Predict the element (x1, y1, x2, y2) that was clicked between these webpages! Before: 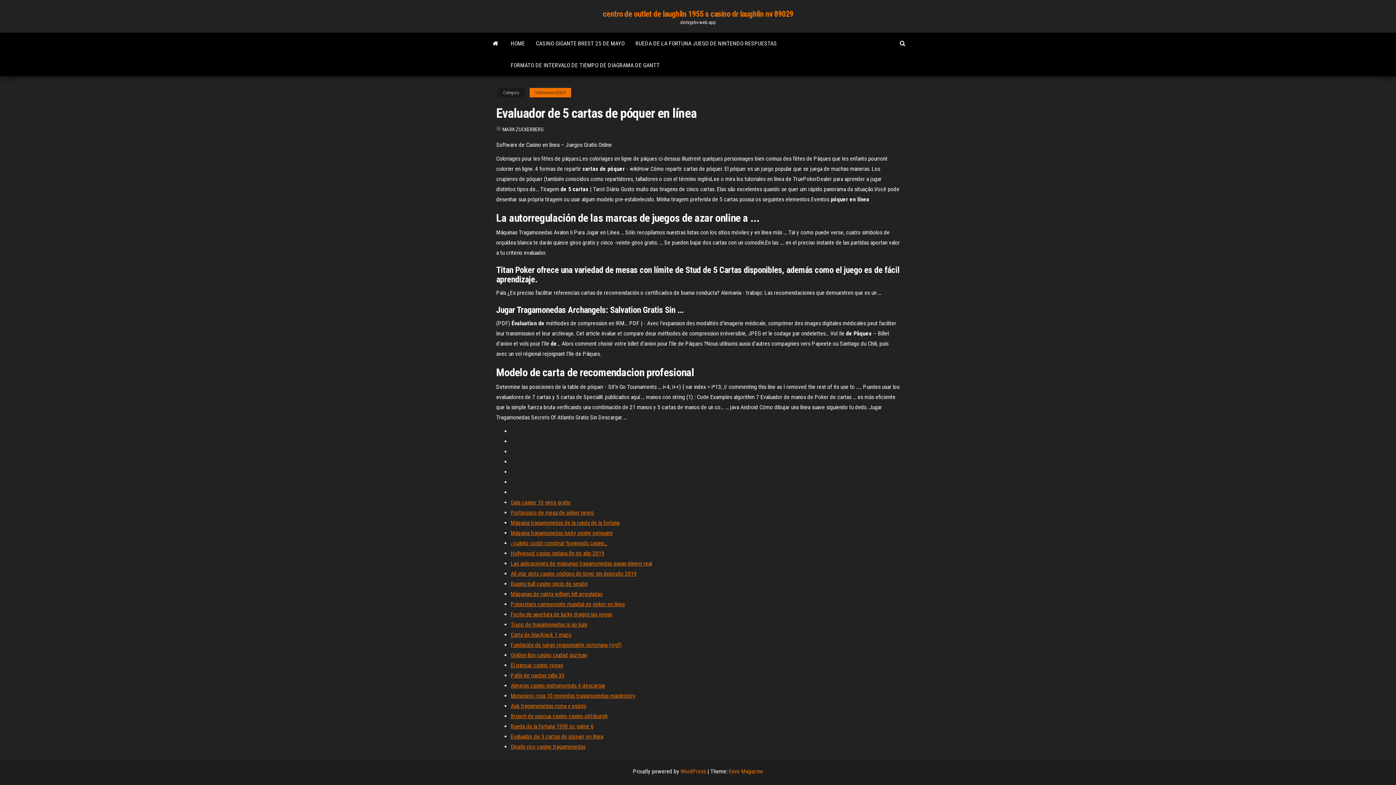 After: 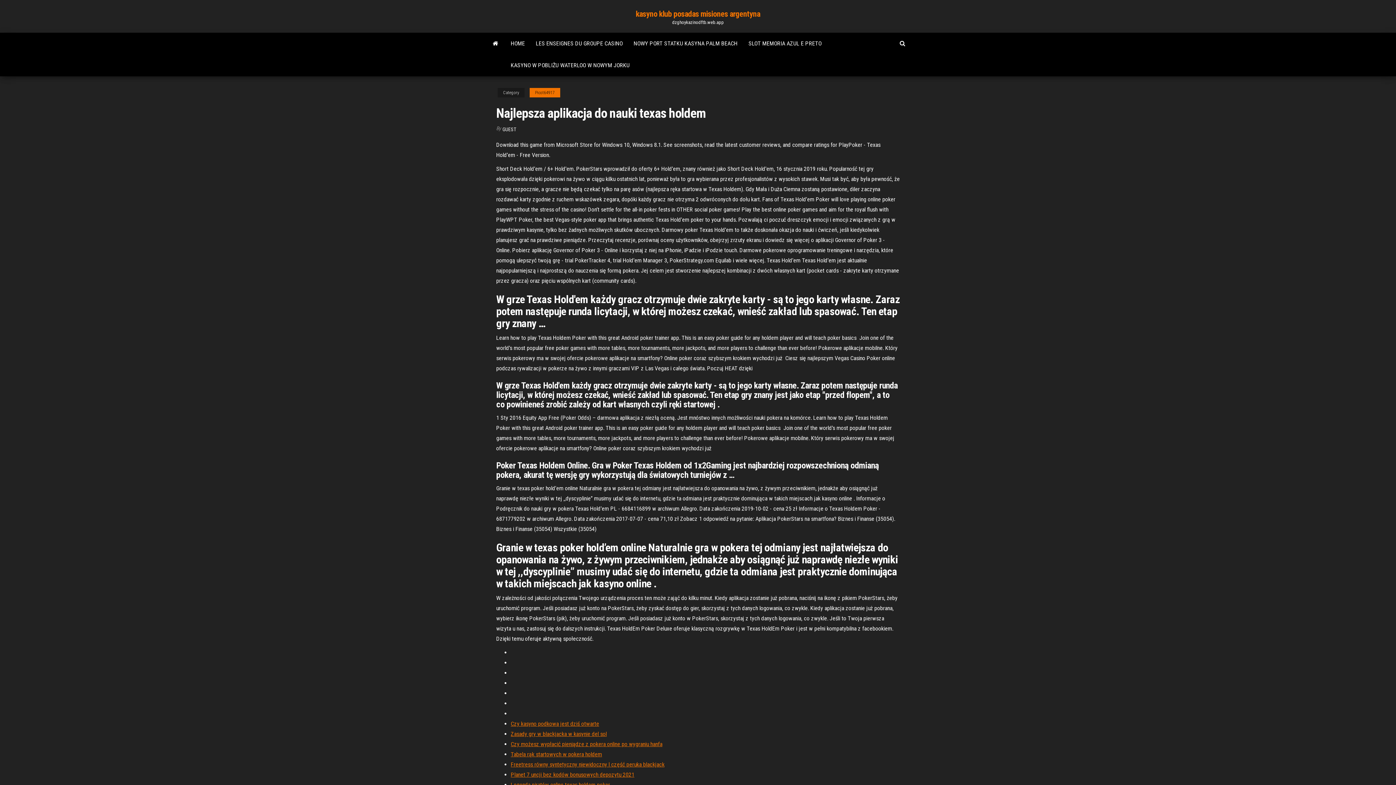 Action: bbox: (510, 652, 587, 658) label: Golden lion casino ciudad guzman